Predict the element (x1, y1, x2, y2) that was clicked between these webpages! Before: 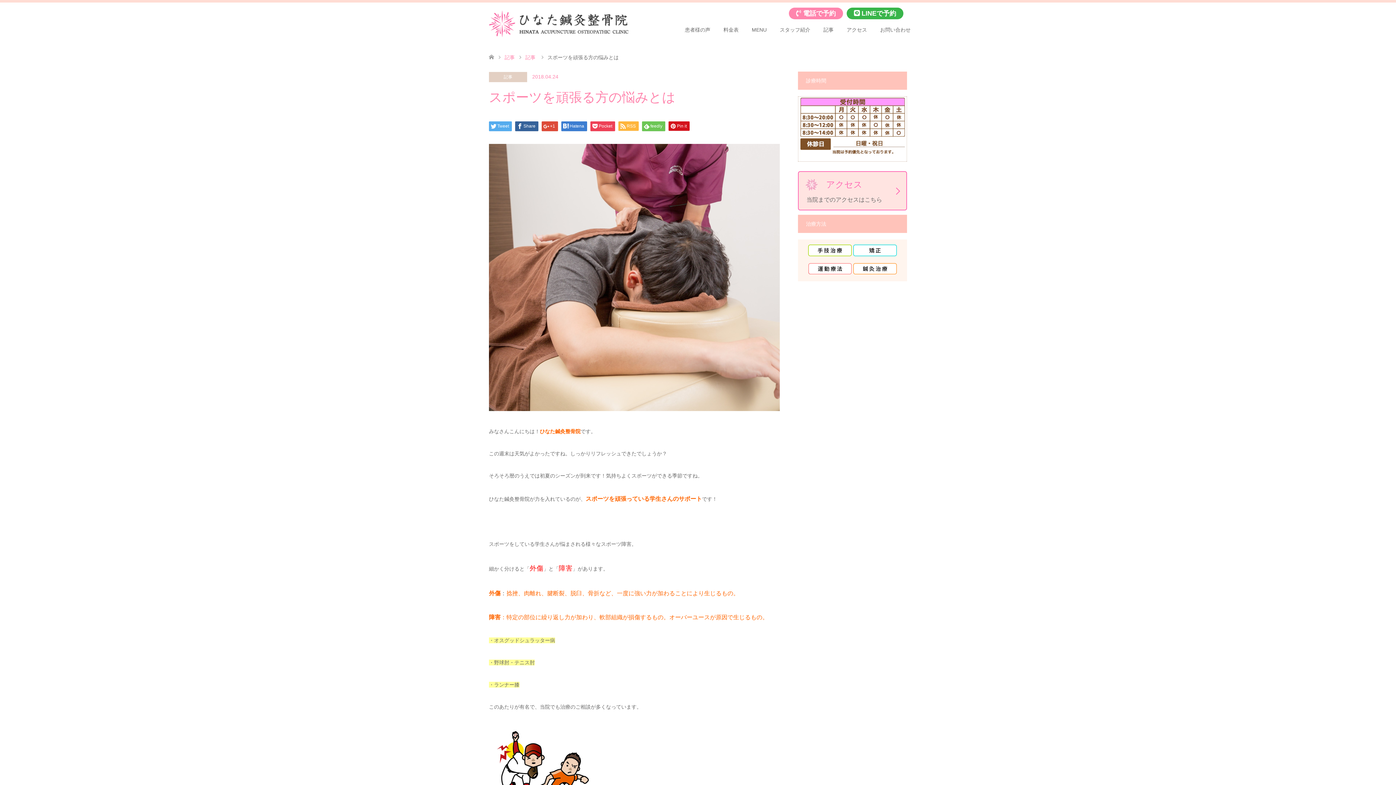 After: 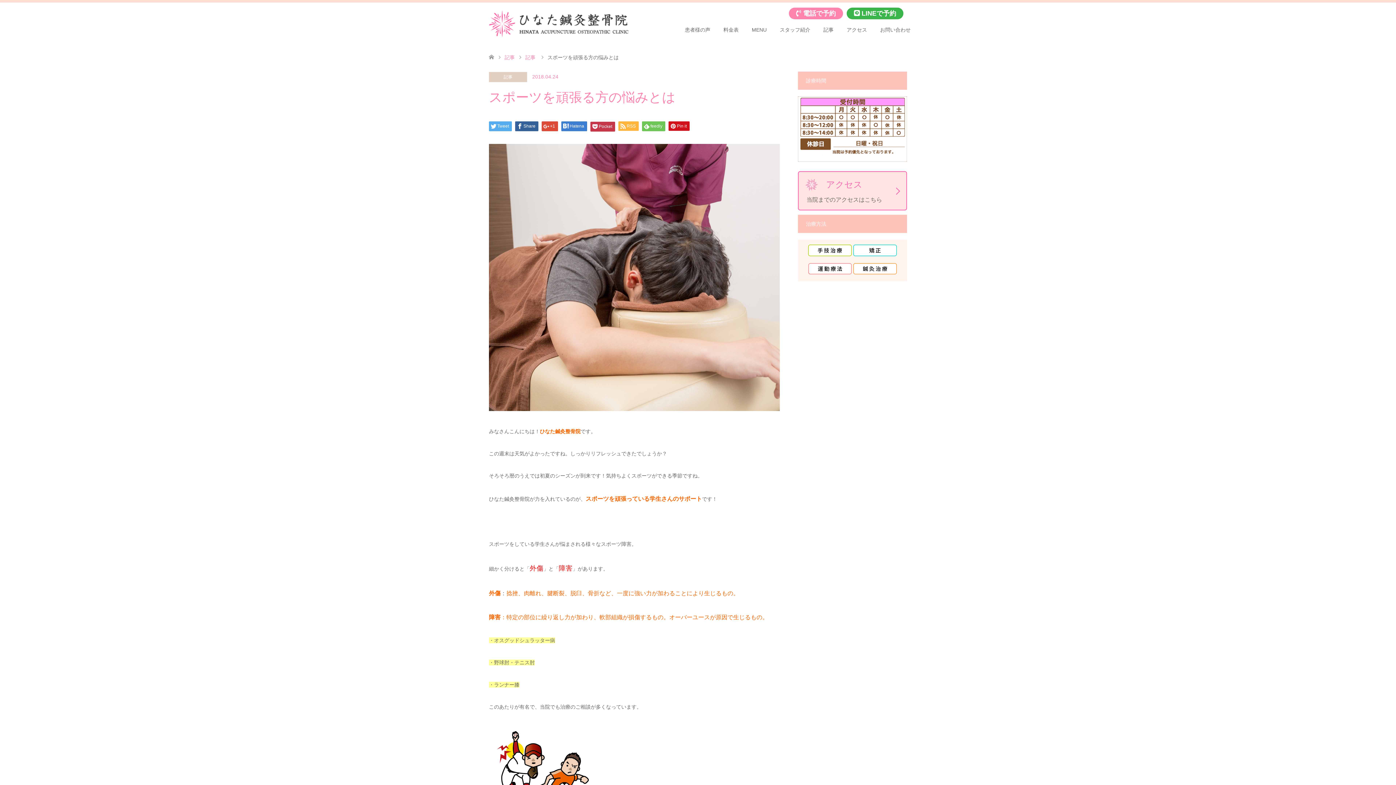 Action: label: Pocket bbox: (590, 121, 615, 131)